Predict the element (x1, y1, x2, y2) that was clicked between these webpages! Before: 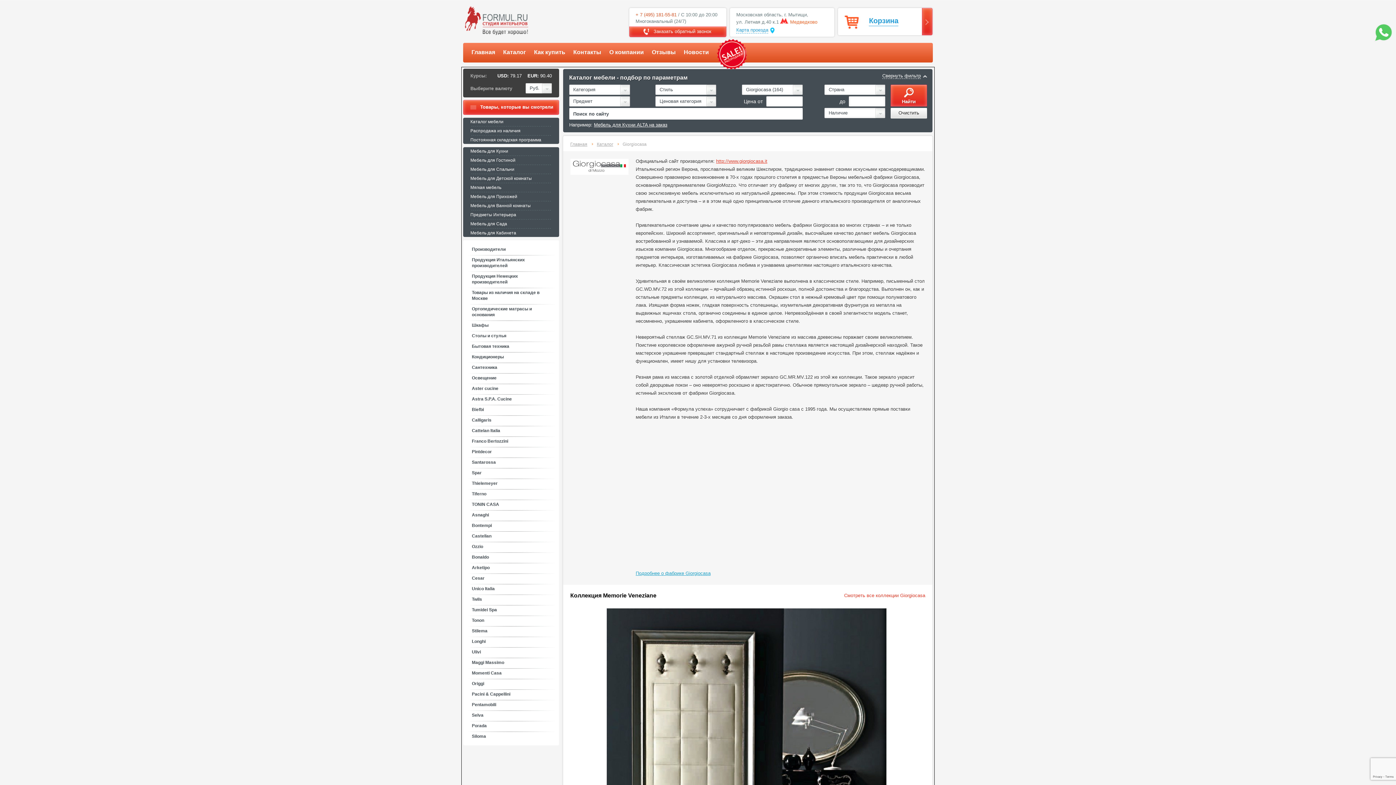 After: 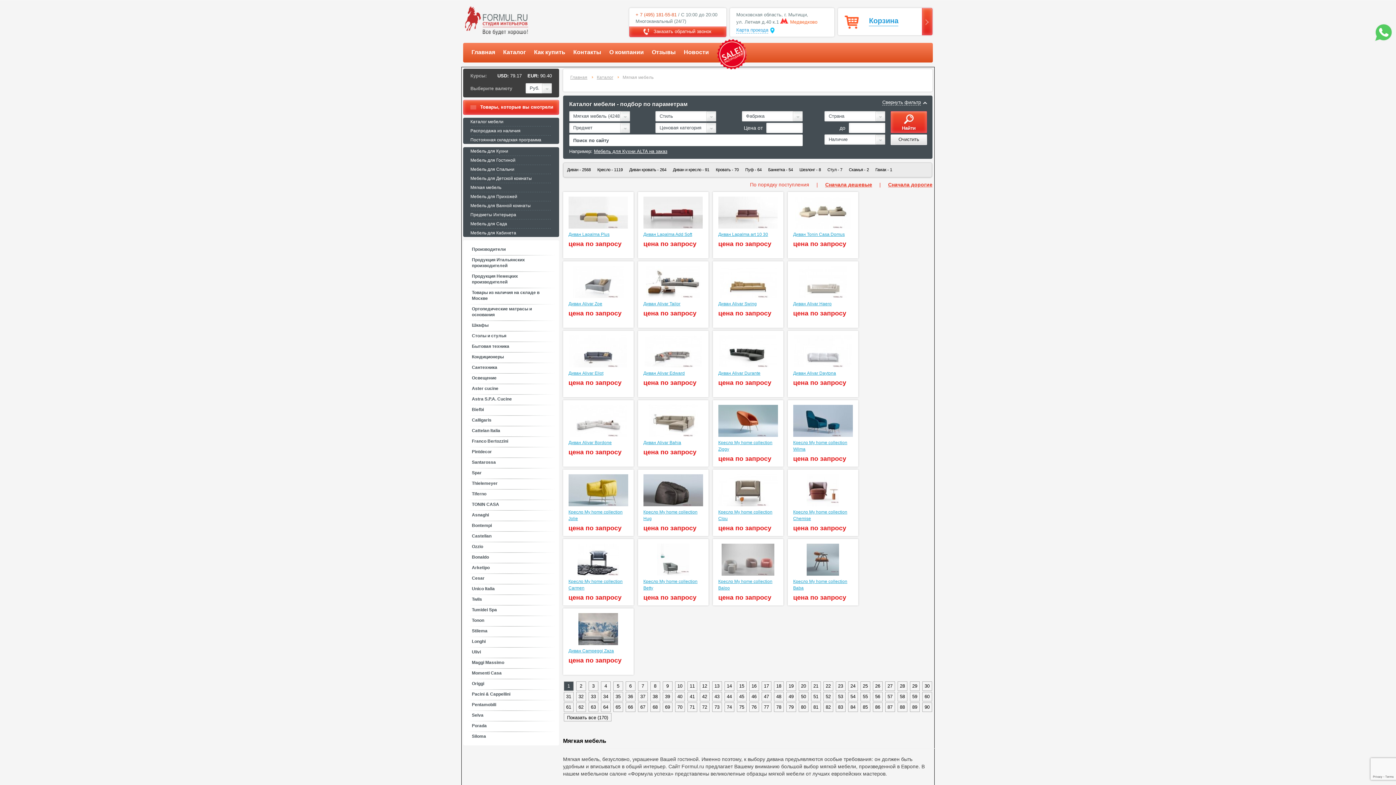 Action: label: Мягкая мебель bbox: (463, 183, 559, 191)